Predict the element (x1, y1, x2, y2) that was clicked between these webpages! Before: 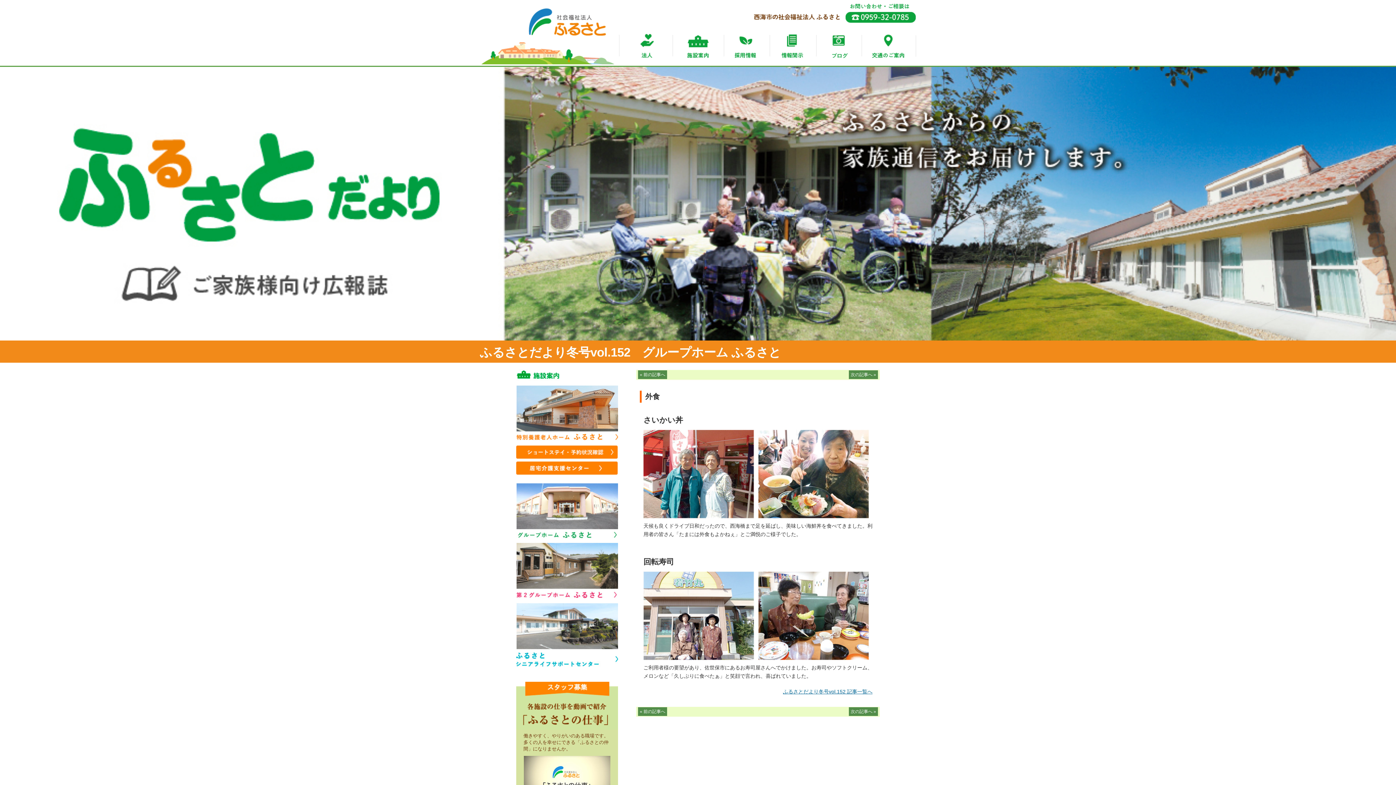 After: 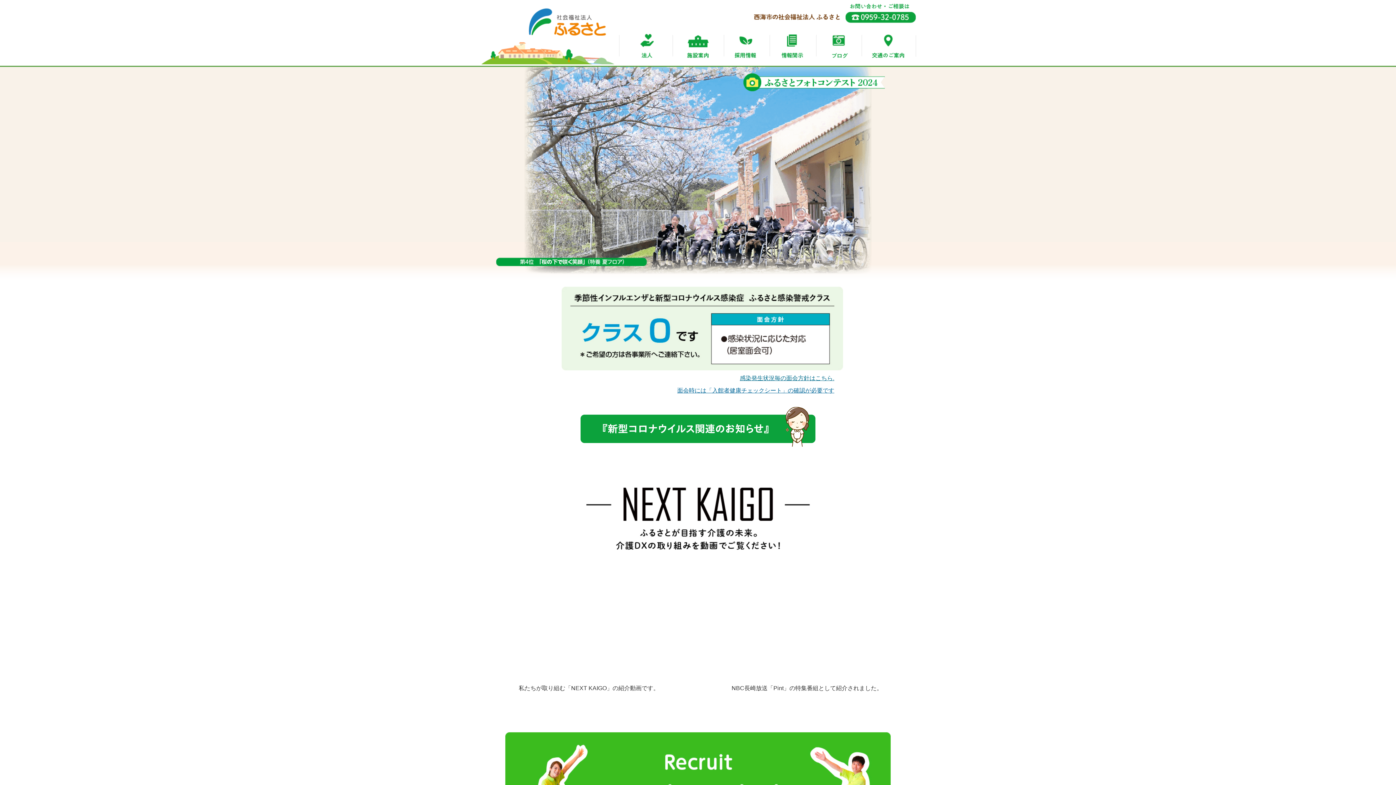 Action: bbox: (480, 59, 617, 65)